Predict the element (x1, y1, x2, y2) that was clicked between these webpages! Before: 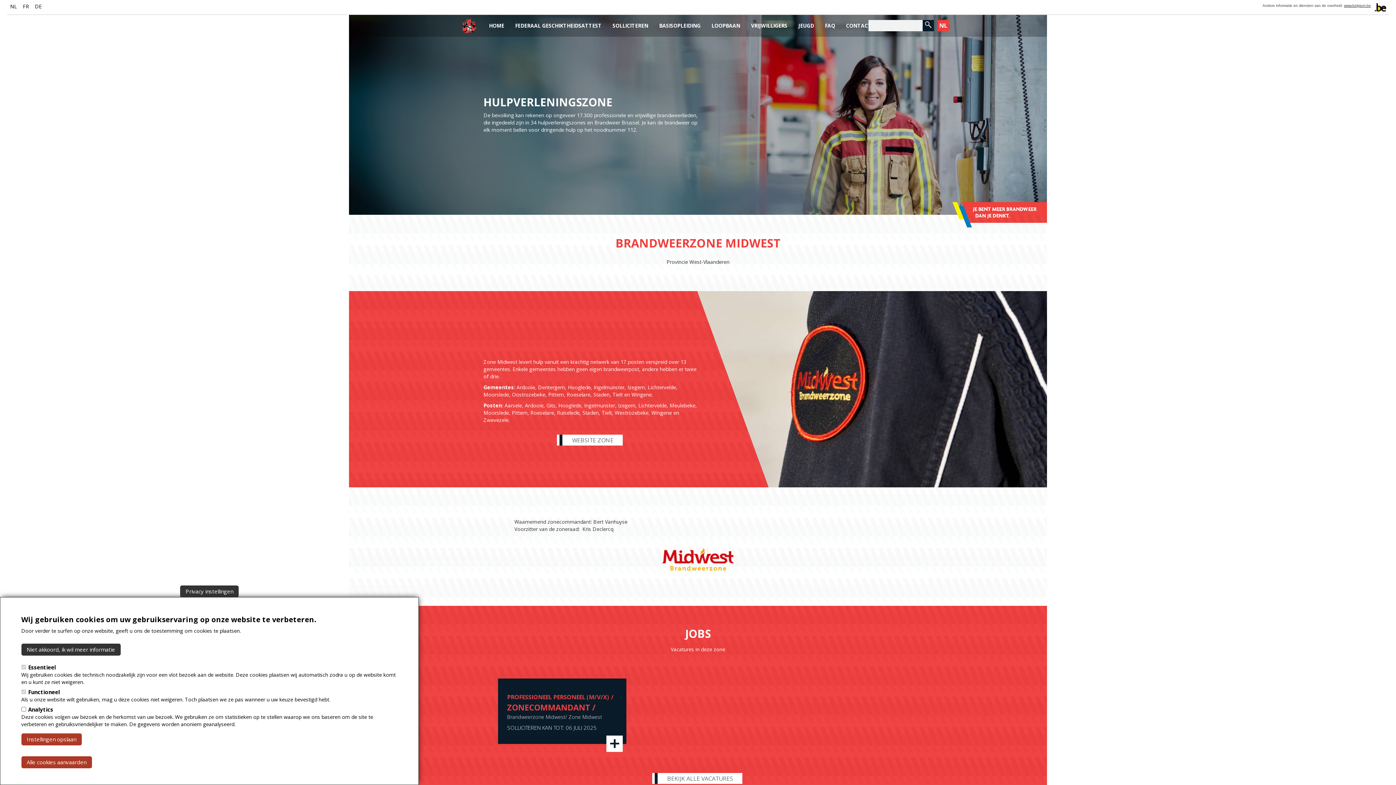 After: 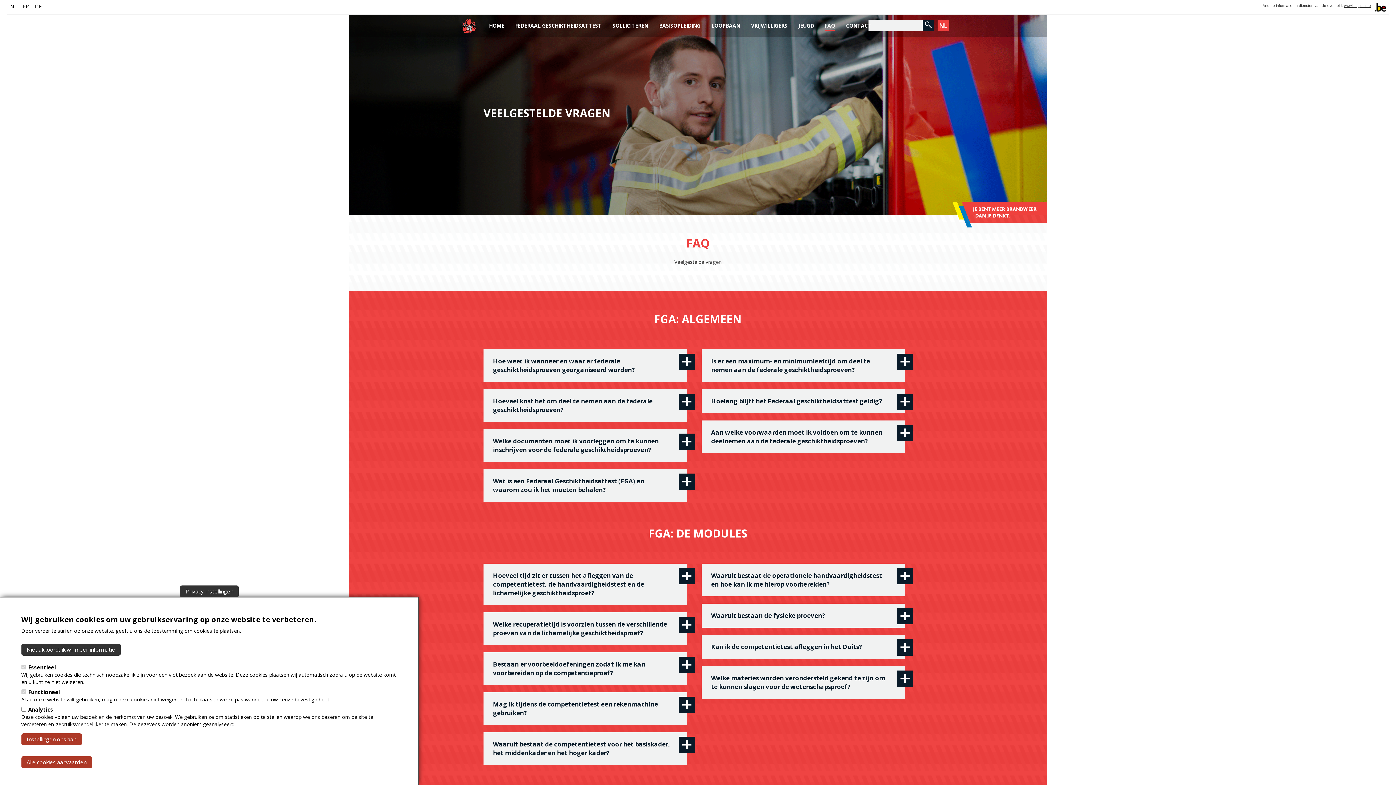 Action: bbox: (819, 18, 840, 28) label: FAQ